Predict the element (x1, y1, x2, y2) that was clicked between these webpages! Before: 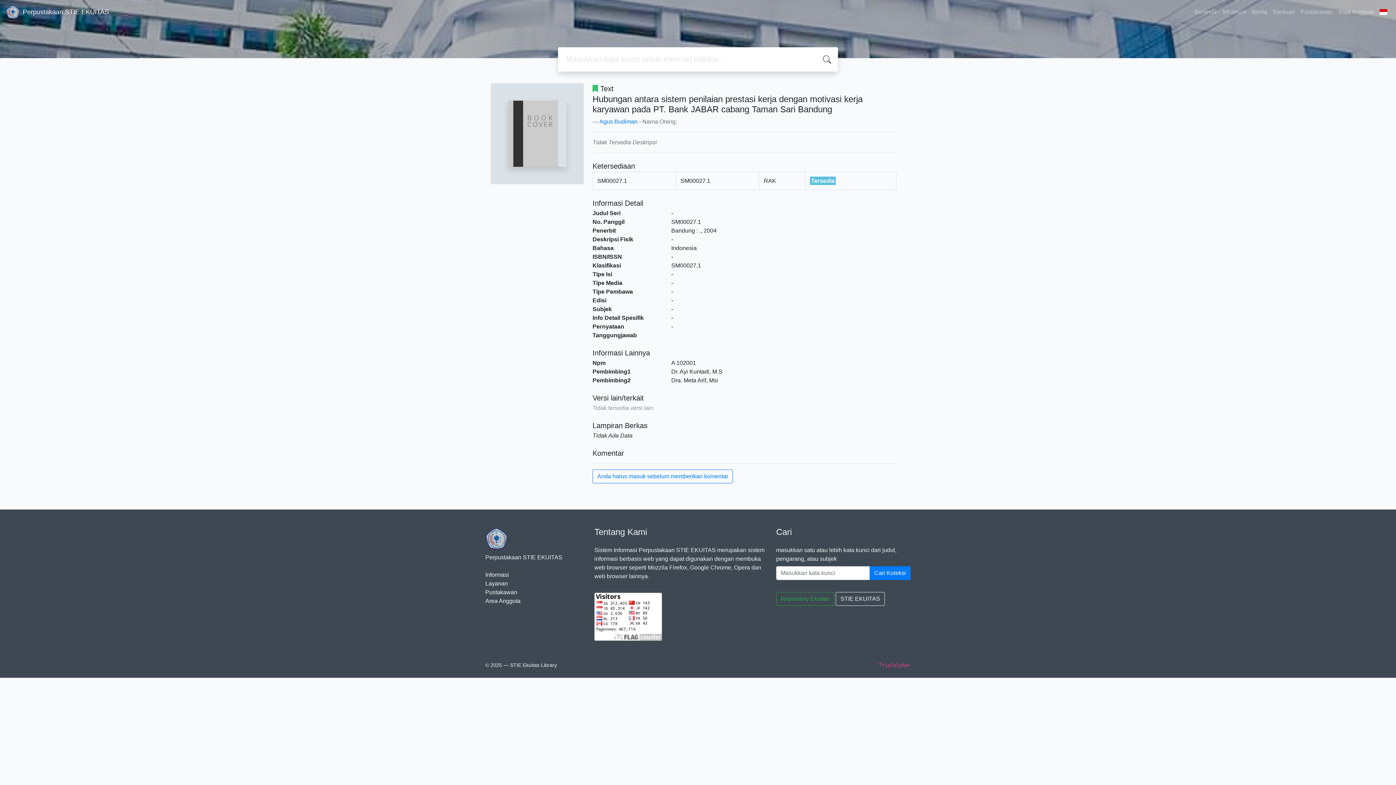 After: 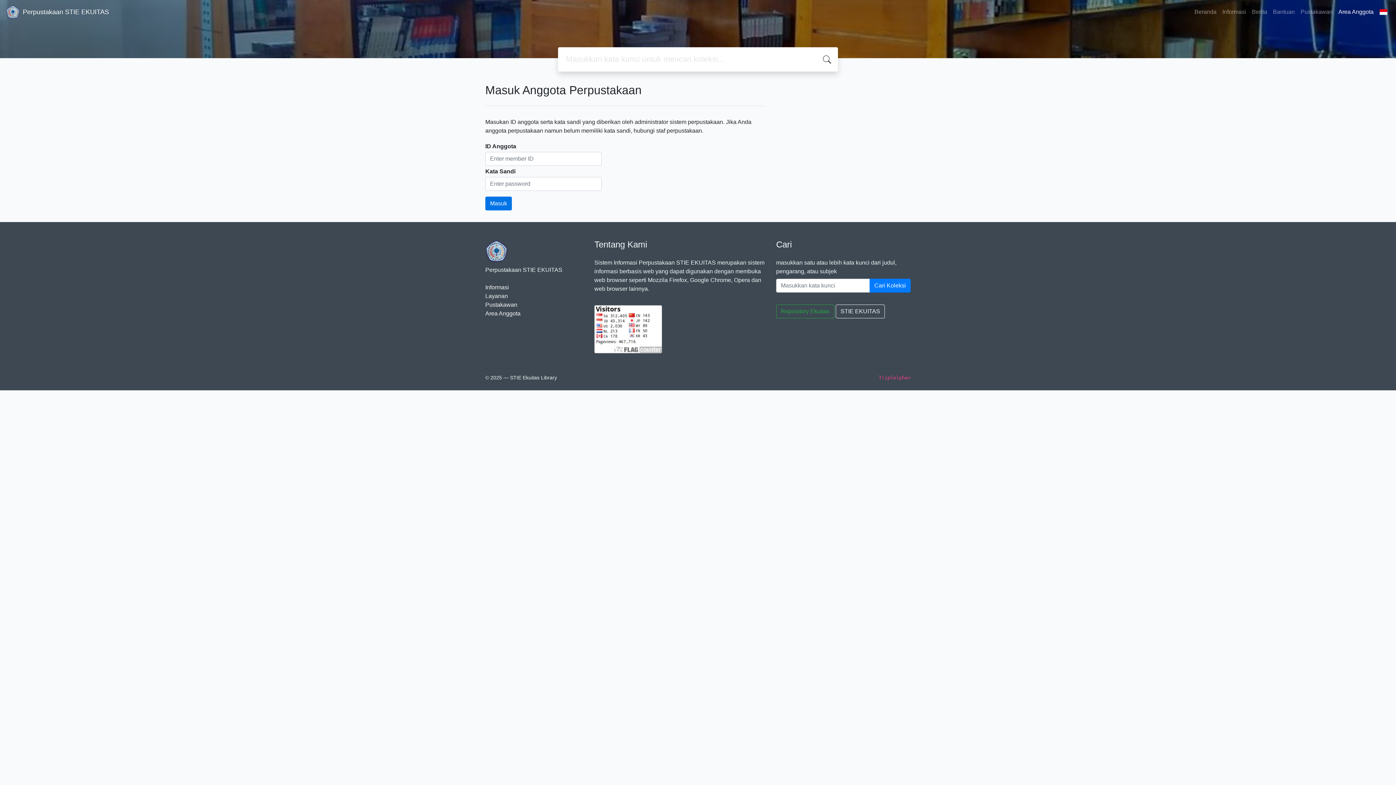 Action: label: Area Anggota bbox: (1335, 4, 1376, 19)